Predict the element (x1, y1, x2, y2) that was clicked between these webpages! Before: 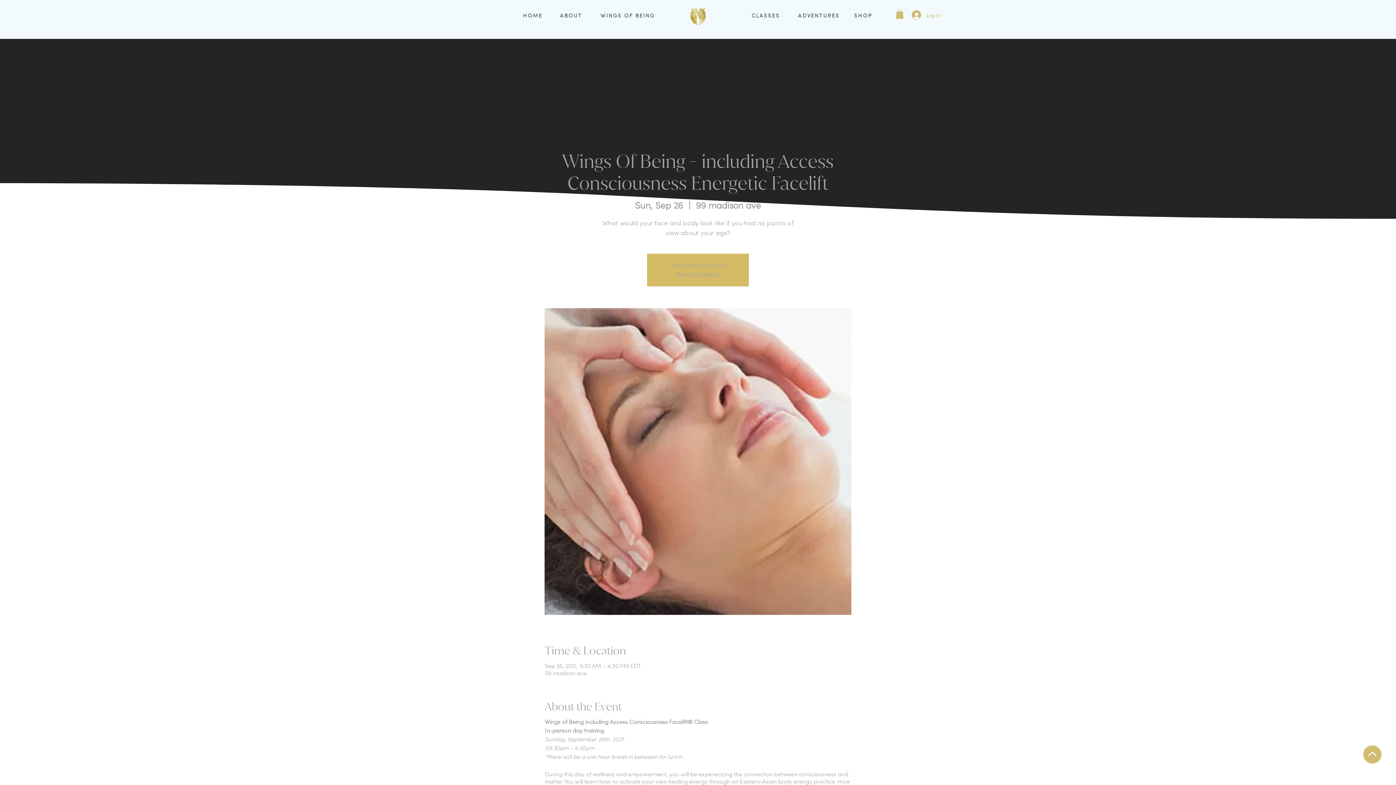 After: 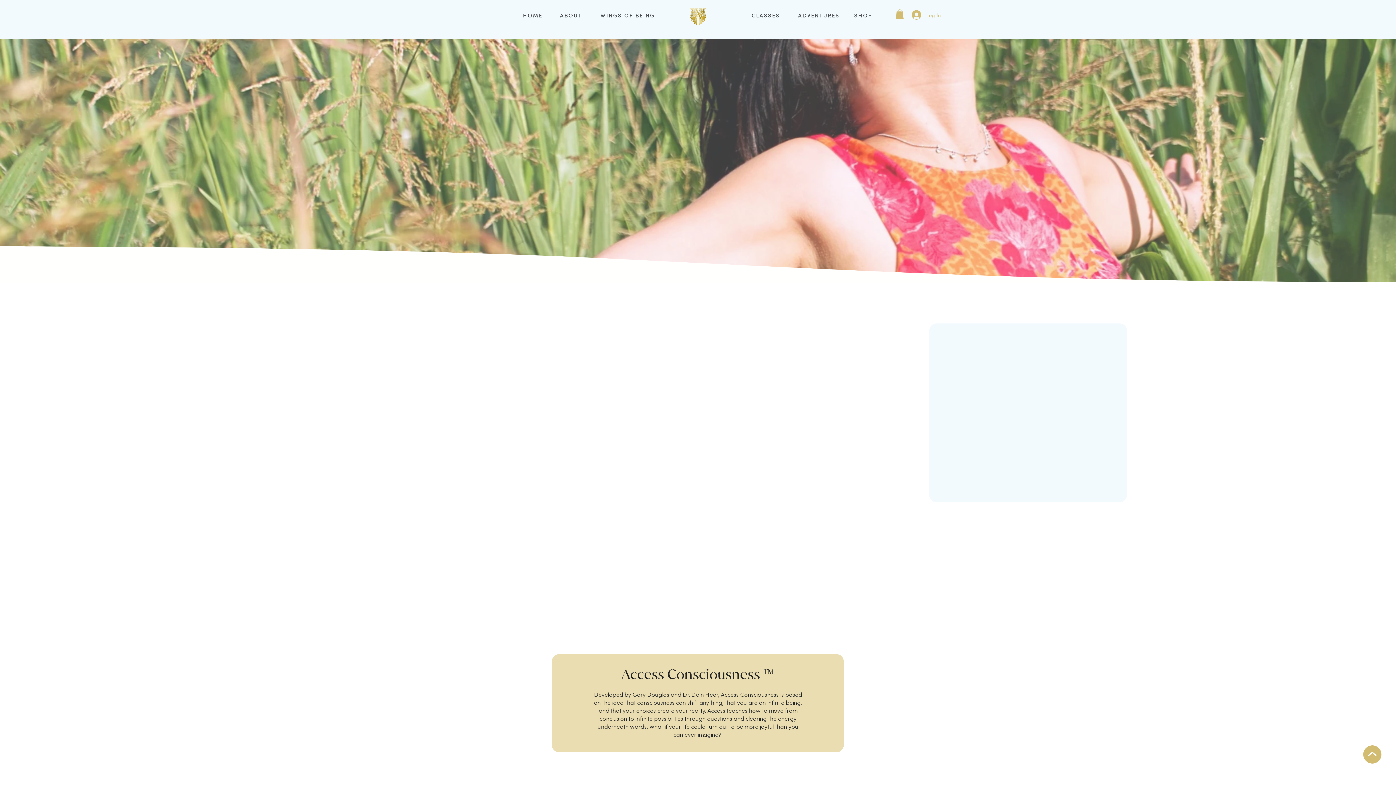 Action: label: WINGS OF BEING bbox: (600, 11, 655, 19)